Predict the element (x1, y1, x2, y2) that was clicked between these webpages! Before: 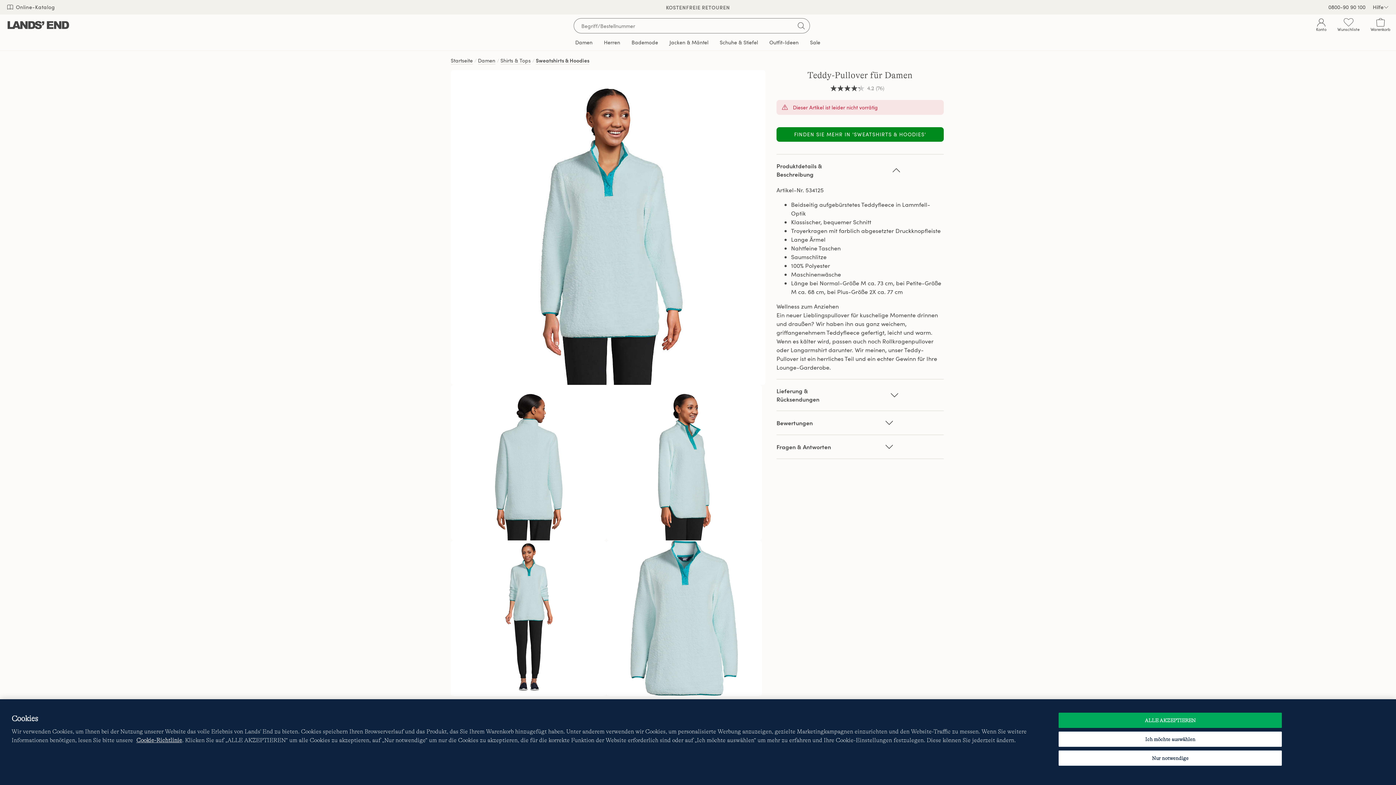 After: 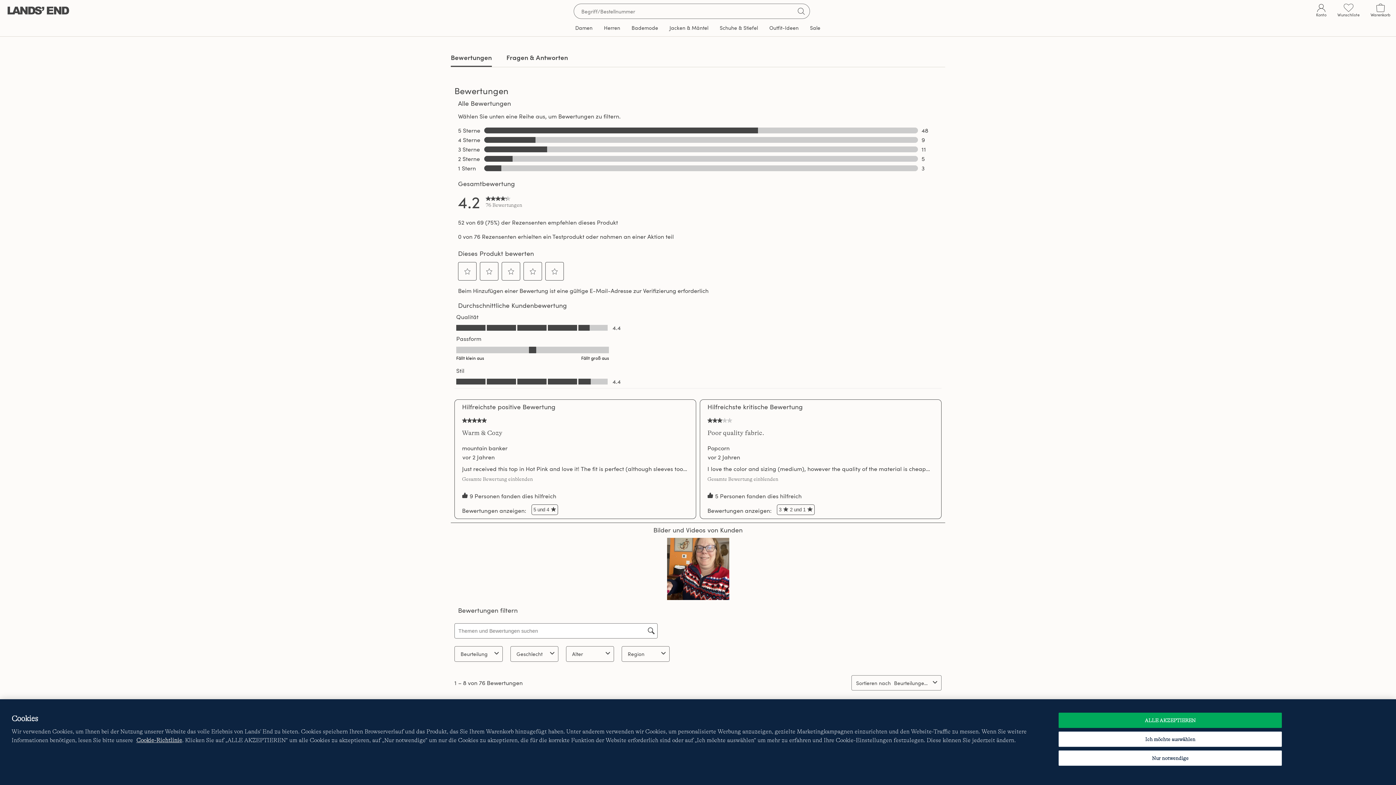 Action: label: Bewertungen bbox: (776, 399, 944, 423)